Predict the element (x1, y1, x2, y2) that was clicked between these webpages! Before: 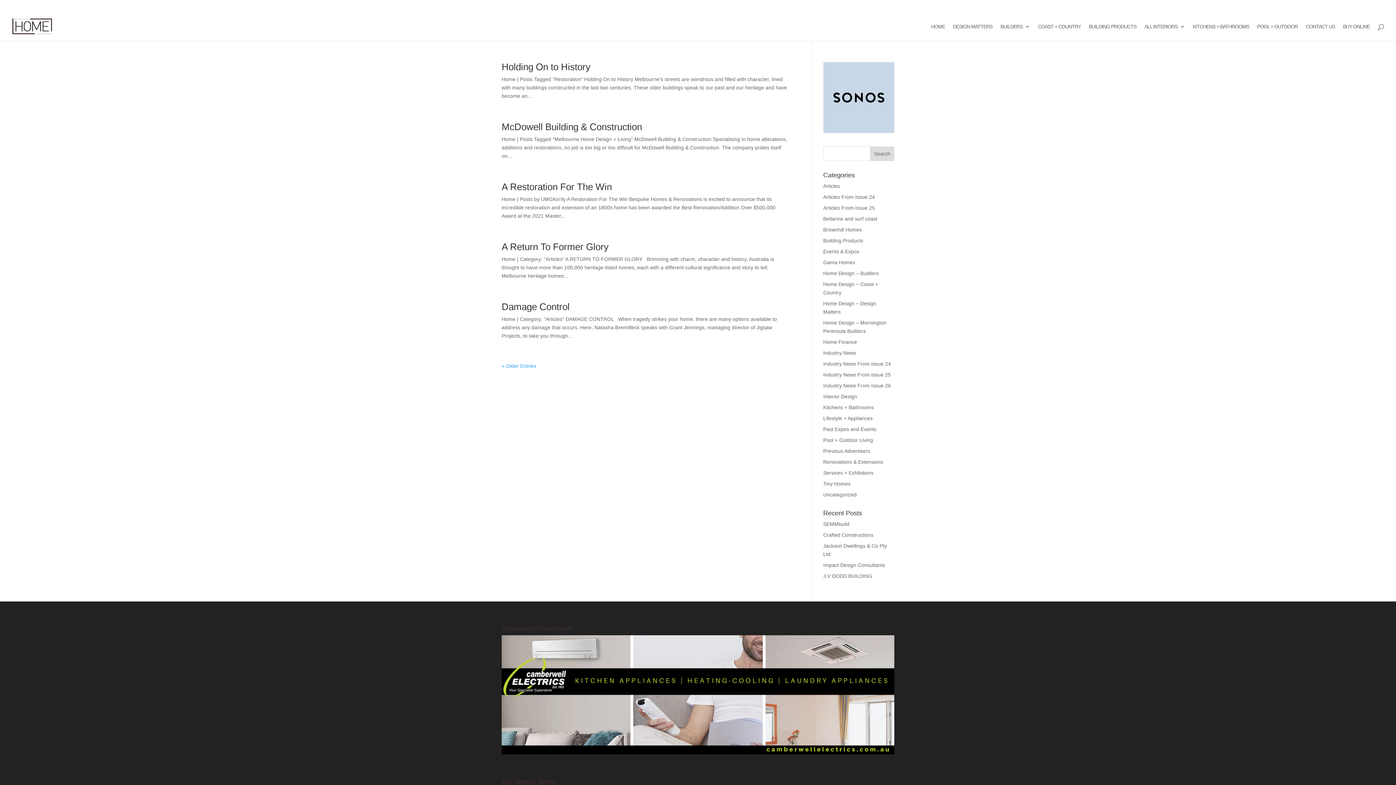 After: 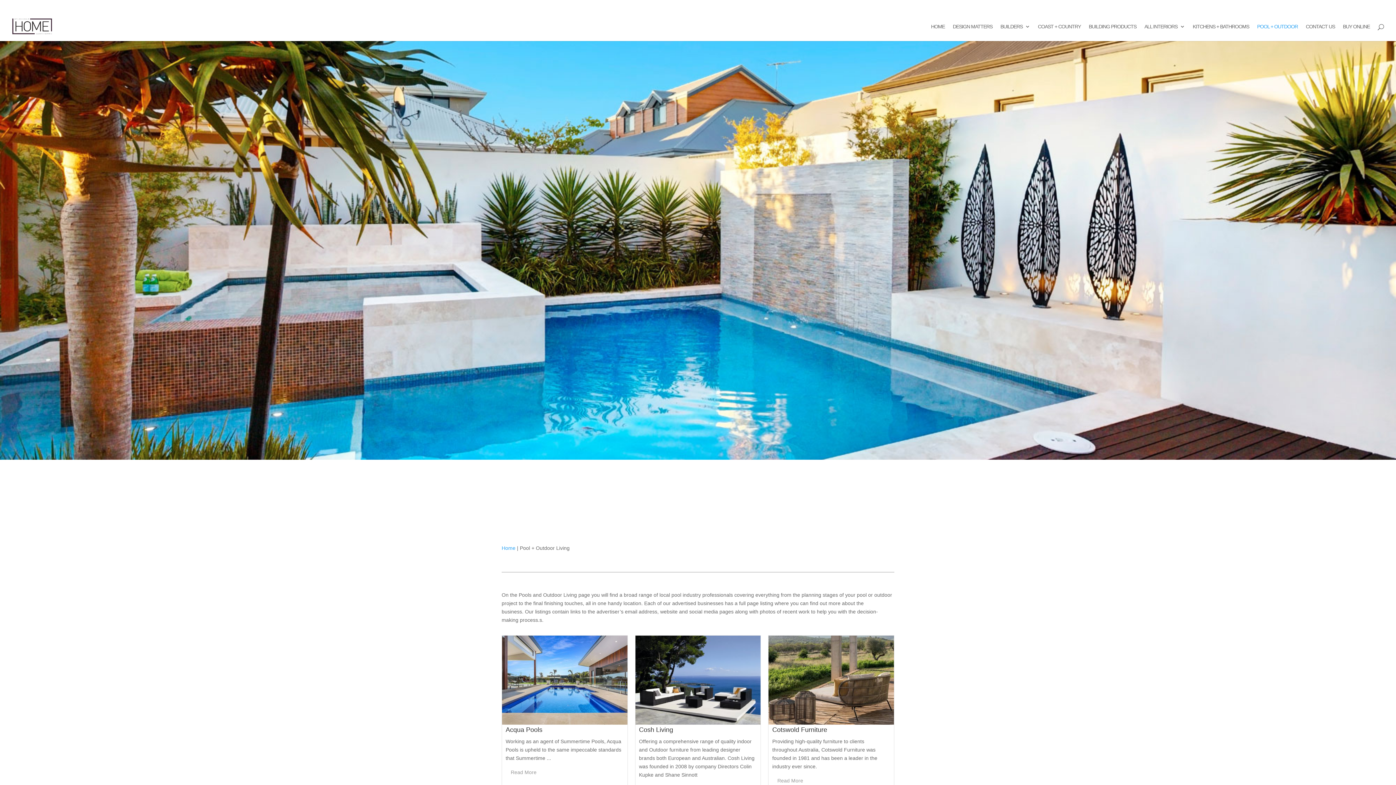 Action: bbox: (823, 437, 873, 443) label: Pool + Outdoor Living